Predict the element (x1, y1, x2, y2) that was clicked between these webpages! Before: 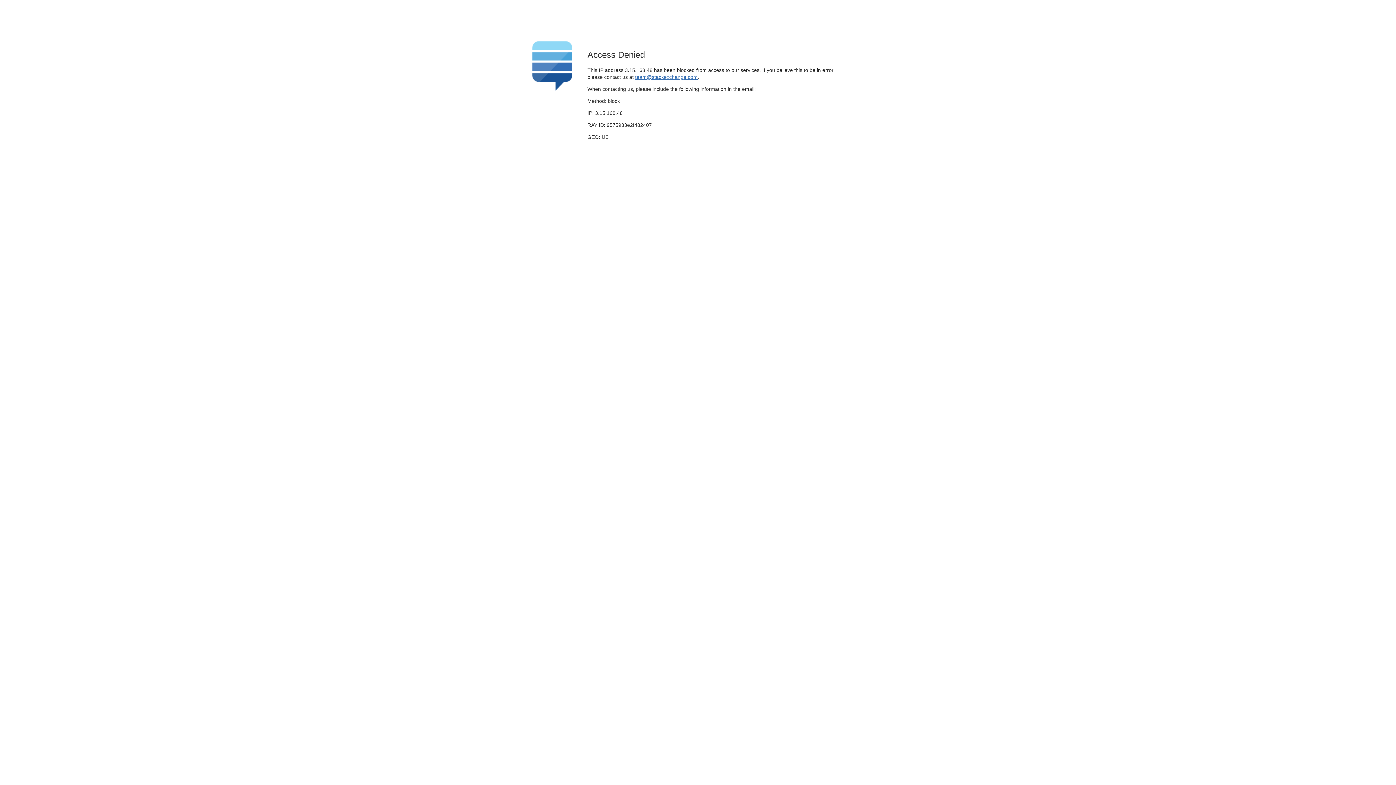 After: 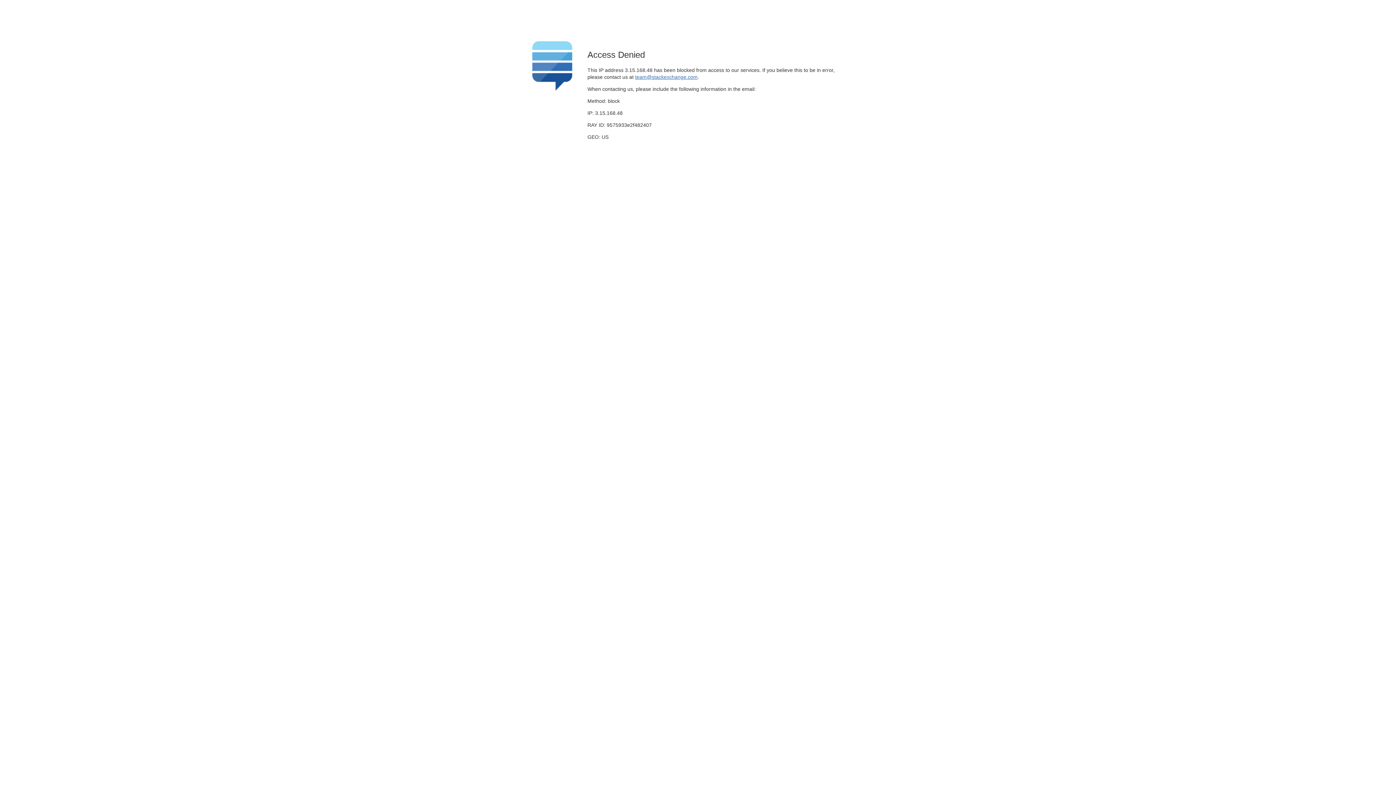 Action: label: team@stackexchange.com bbox: (635, 74, 697, 79)